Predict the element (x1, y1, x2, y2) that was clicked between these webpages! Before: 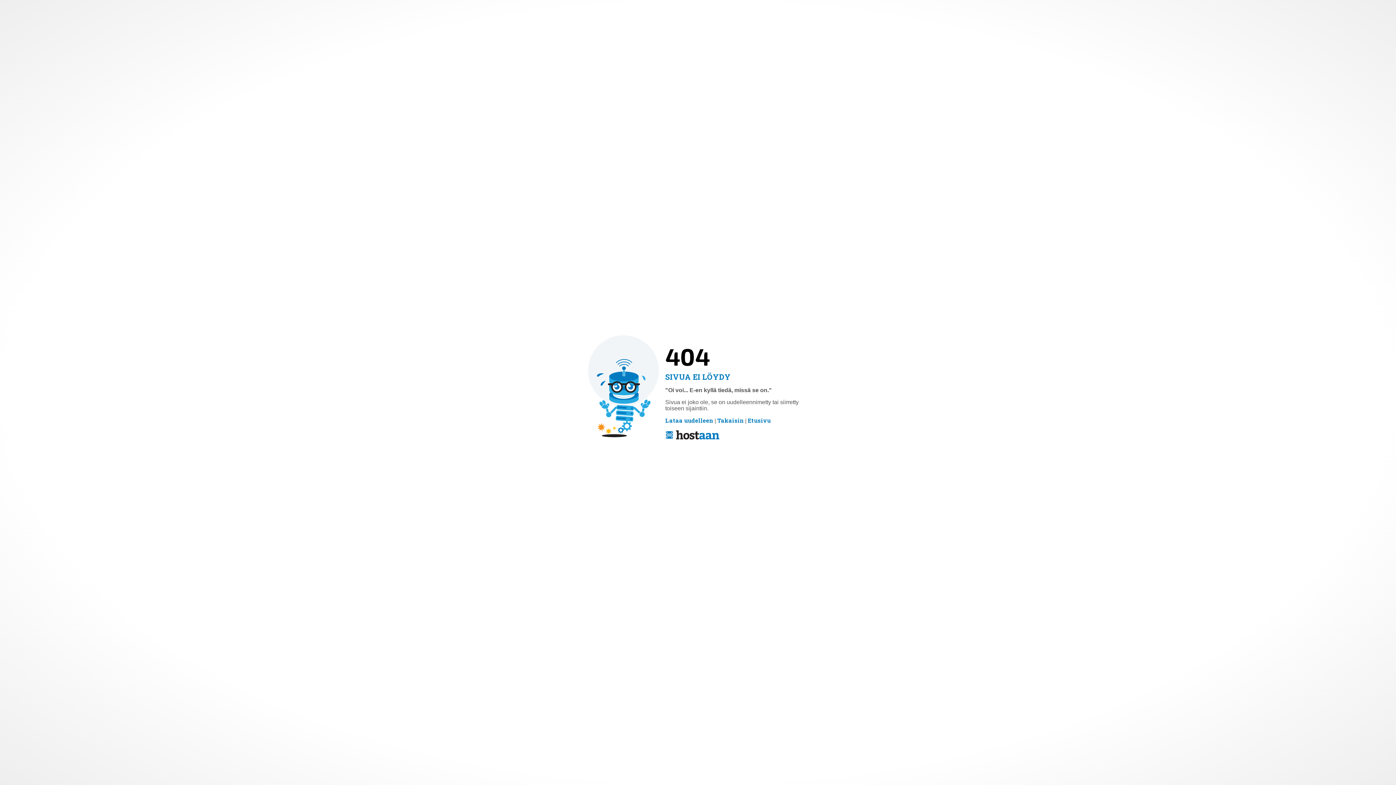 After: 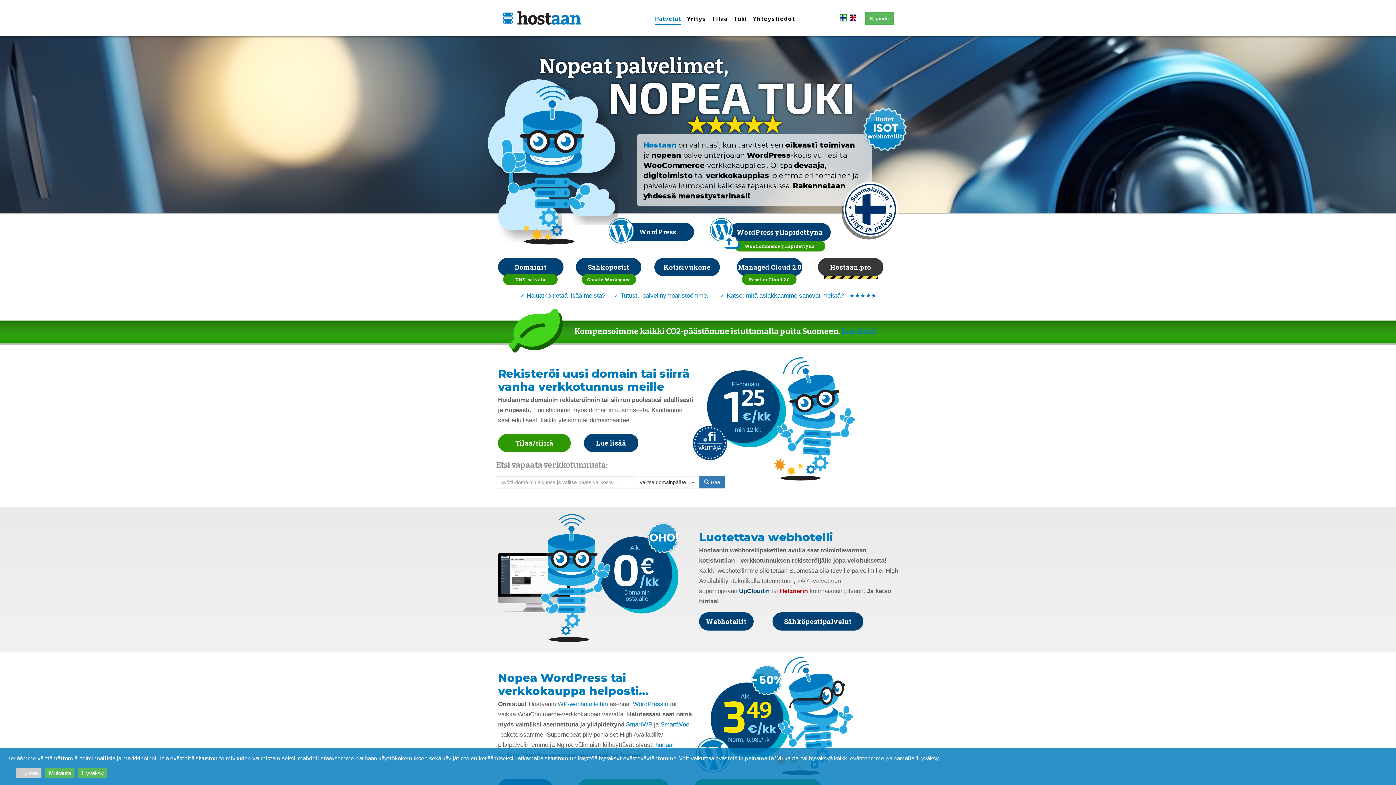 Action: bbox: (665, 429, 720, 441)